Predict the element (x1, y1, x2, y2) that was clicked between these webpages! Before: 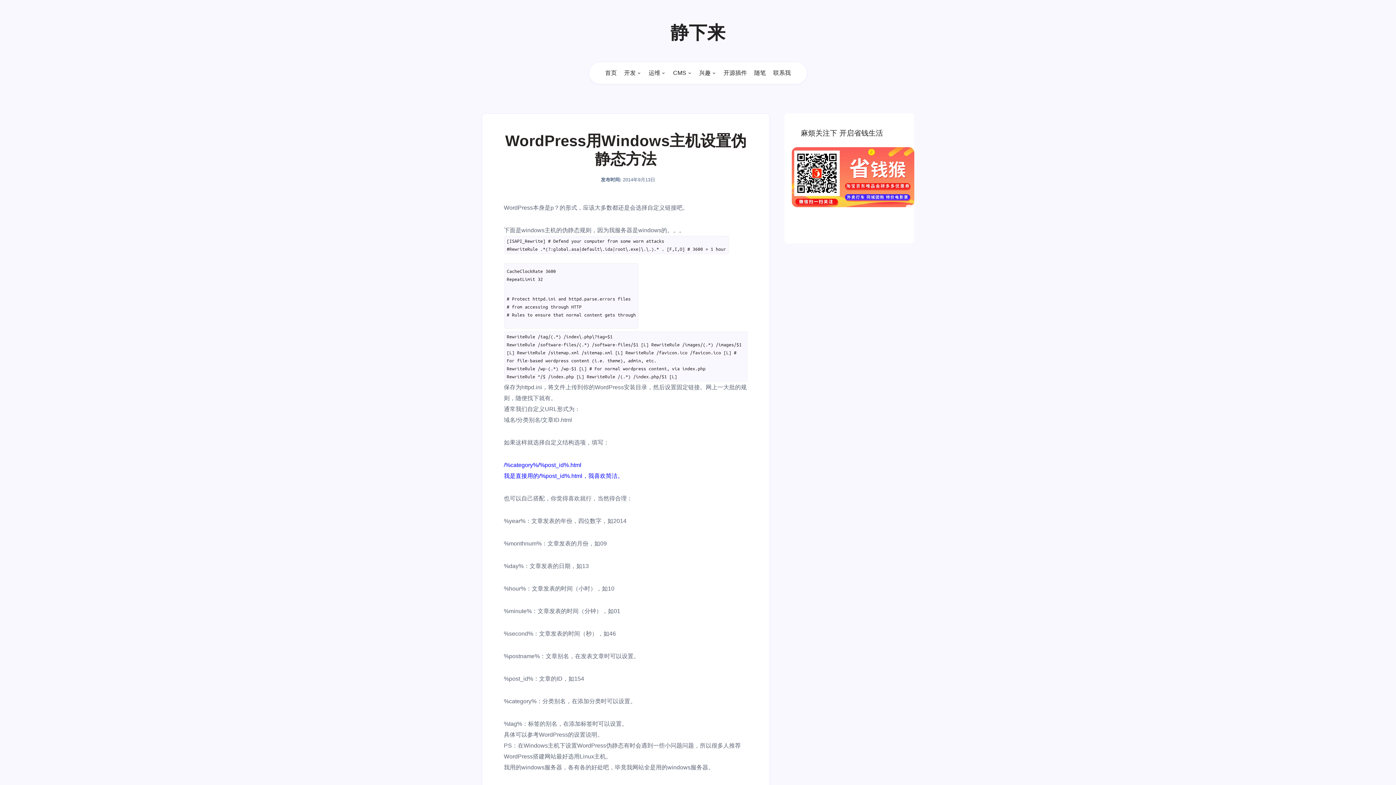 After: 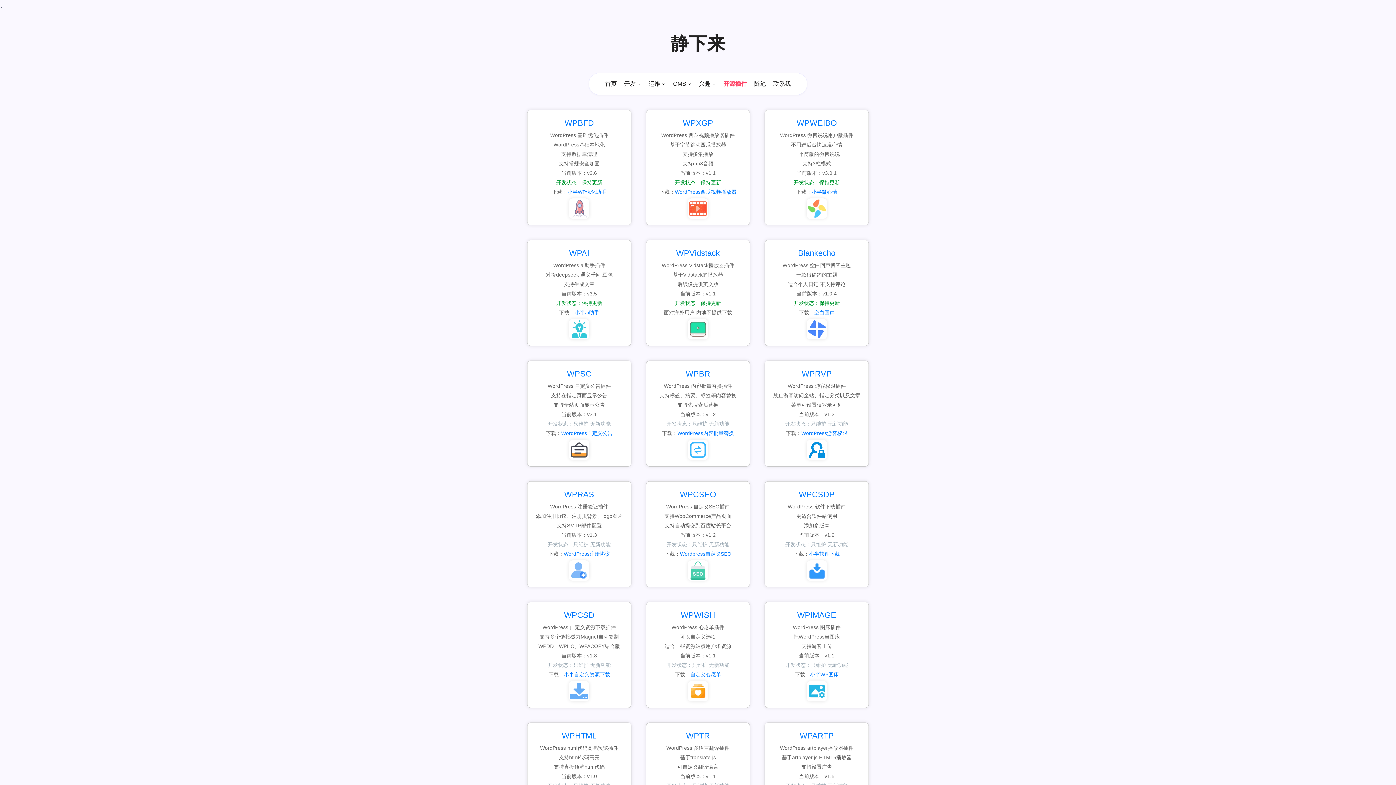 Action: label: 开源插件 bbox: (723, 69, 747, 76)